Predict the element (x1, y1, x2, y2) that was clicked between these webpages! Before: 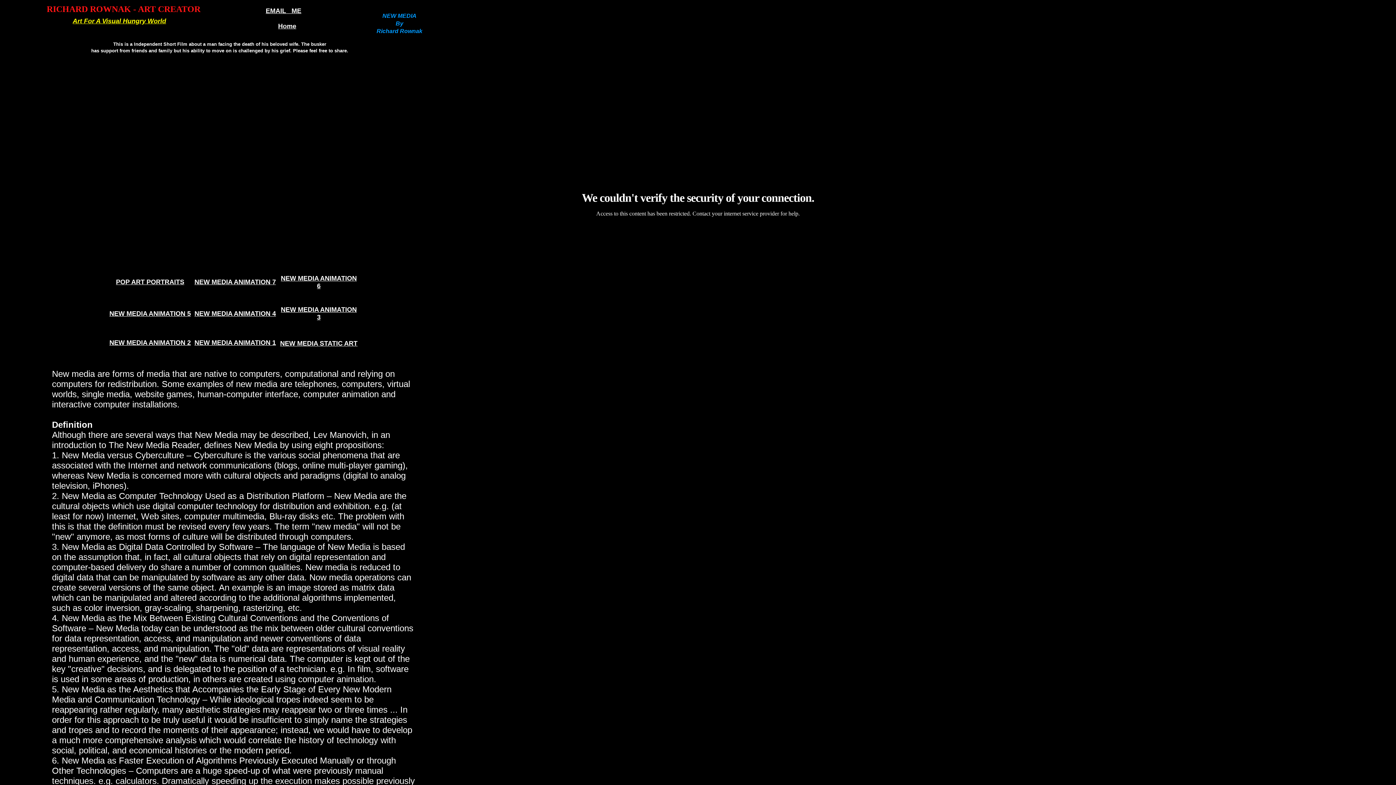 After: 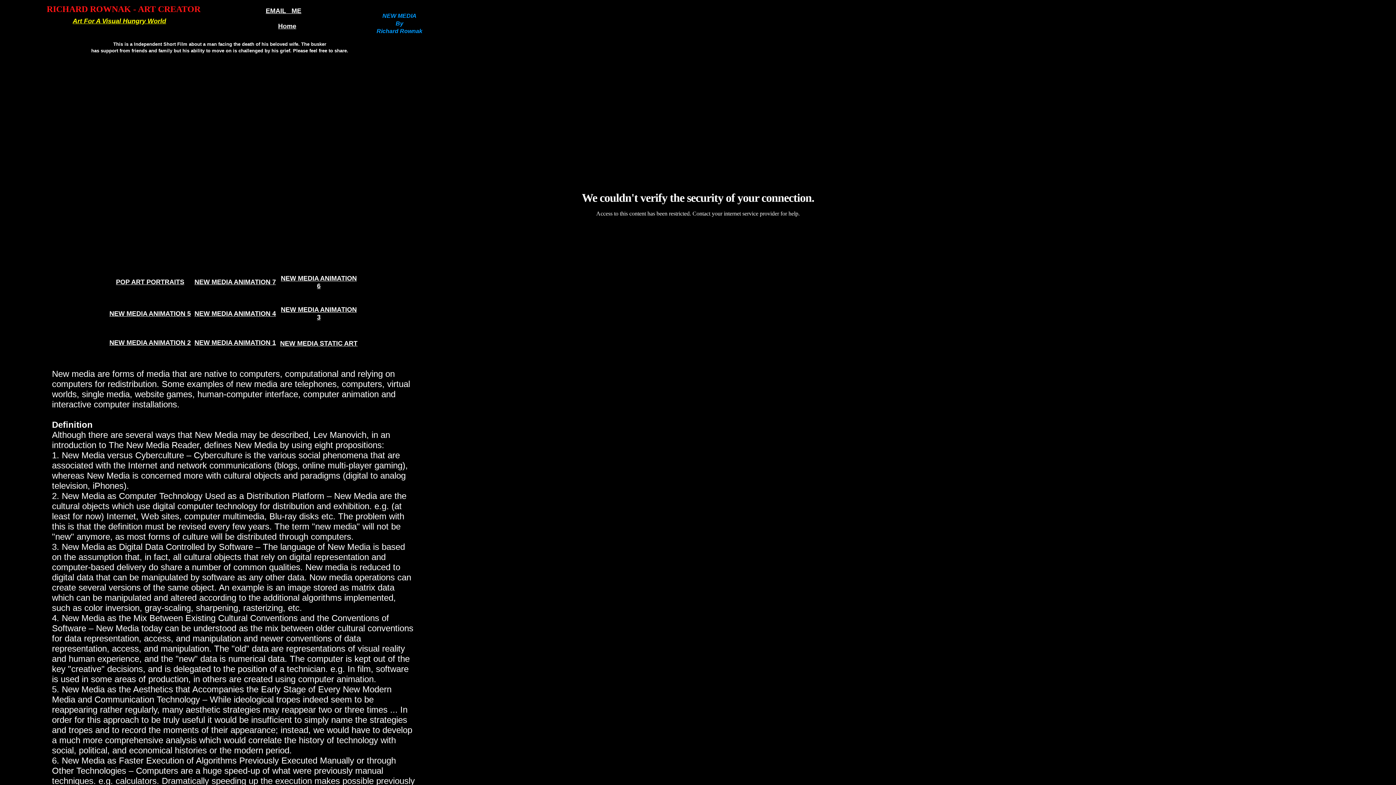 Action: bbox: (265, 7, 301, 14) label: EMAIL   ME